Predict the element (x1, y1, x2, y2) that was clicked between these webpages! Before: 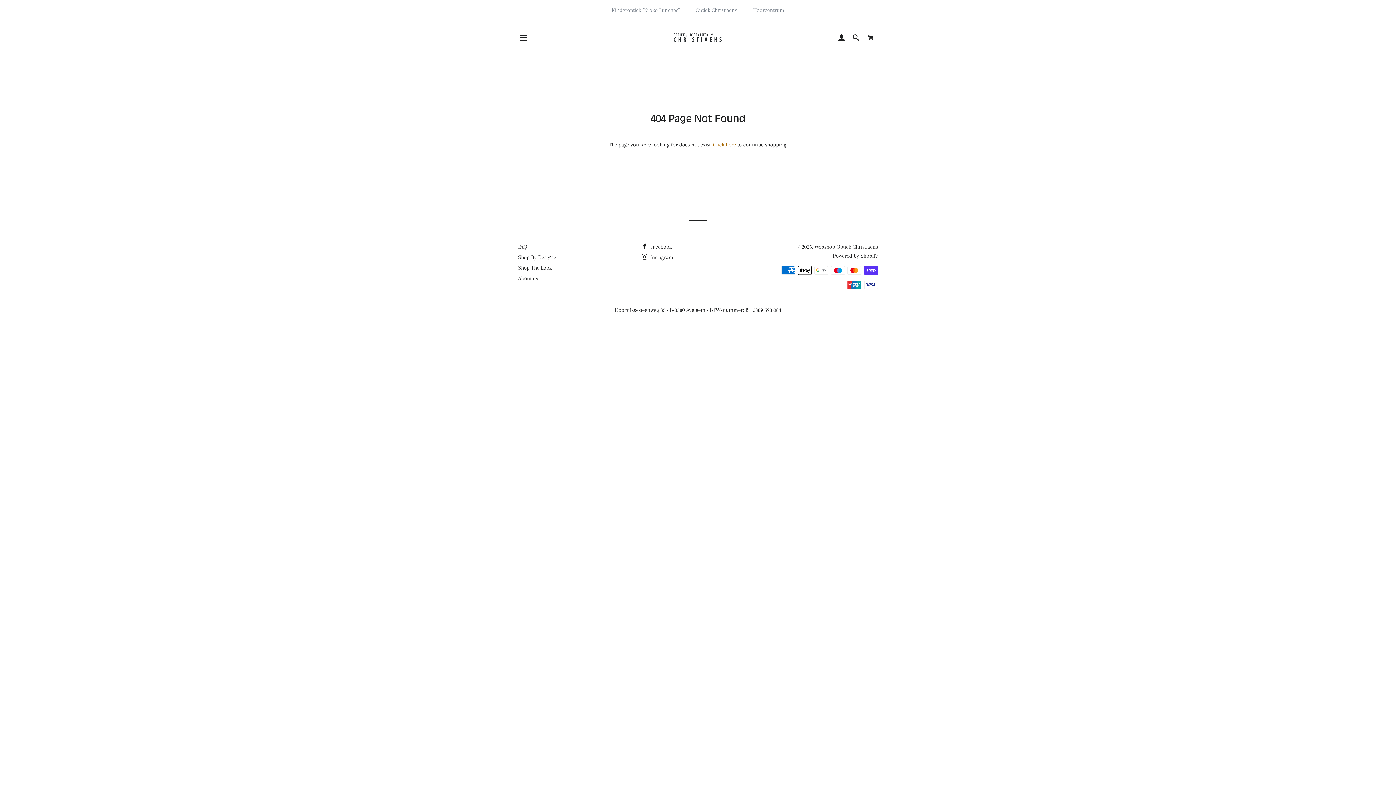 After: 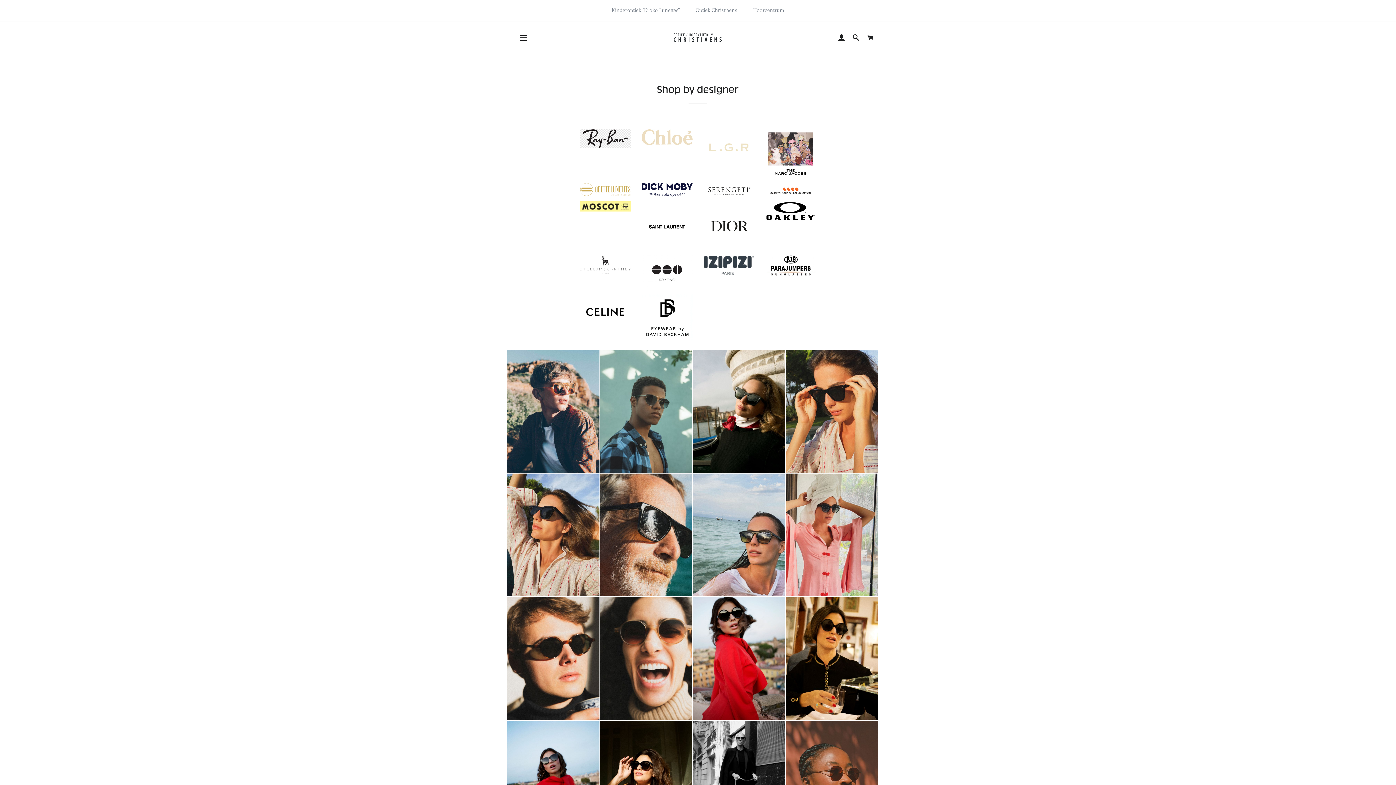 Action: label: Shop By Designer bbox: (518, 254, 558, 260)